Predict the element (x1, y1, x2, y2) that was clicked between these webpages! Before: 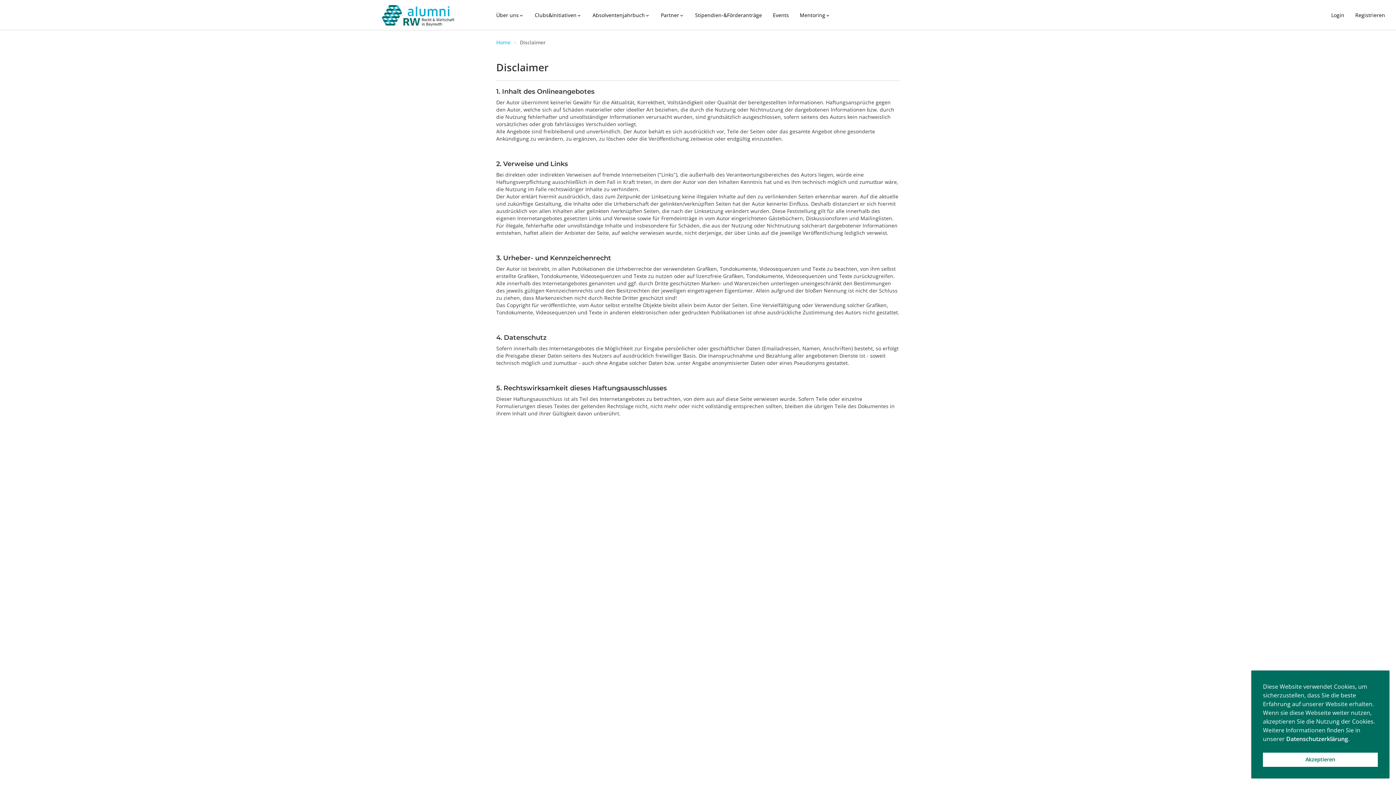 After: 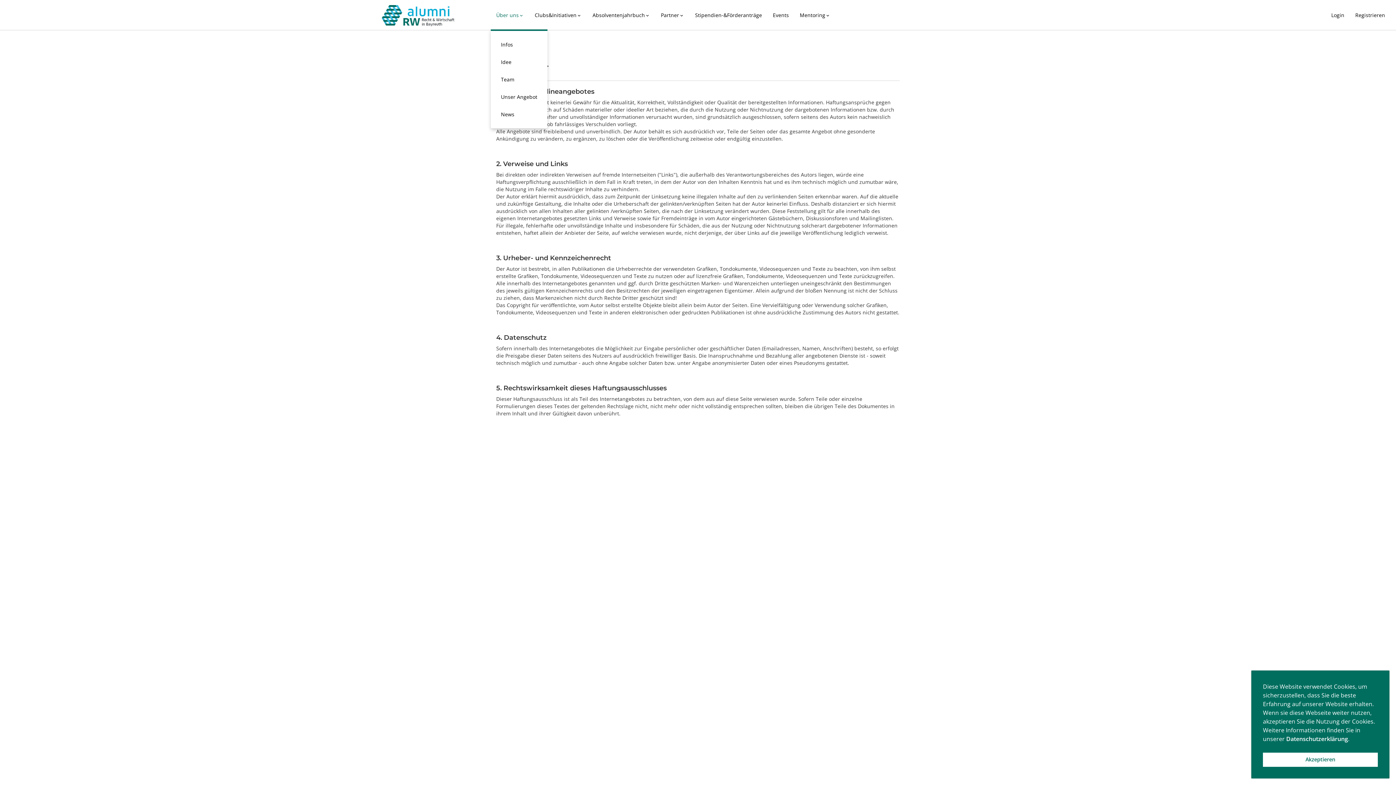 Action: label: Über unsexpand_more bbox: (490, 0, 529, 30)